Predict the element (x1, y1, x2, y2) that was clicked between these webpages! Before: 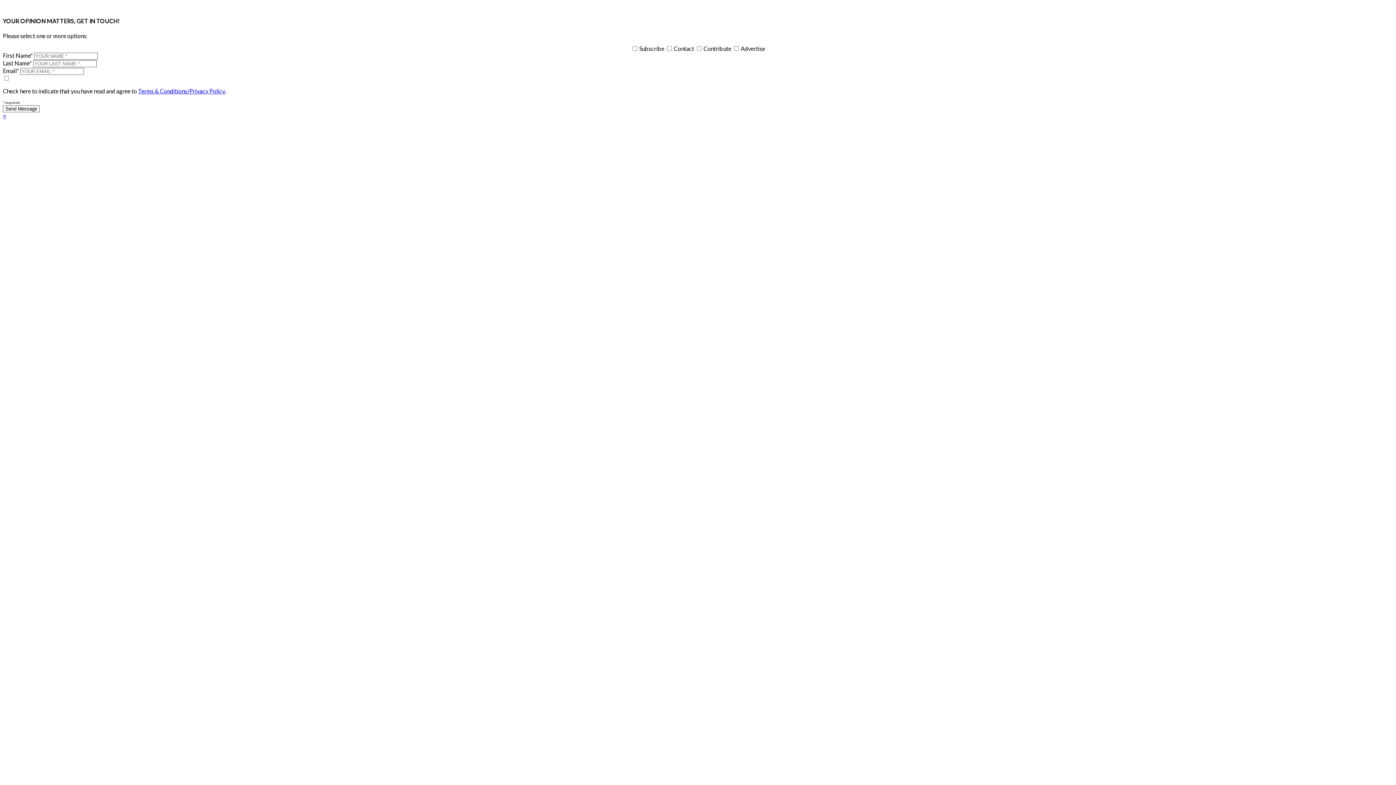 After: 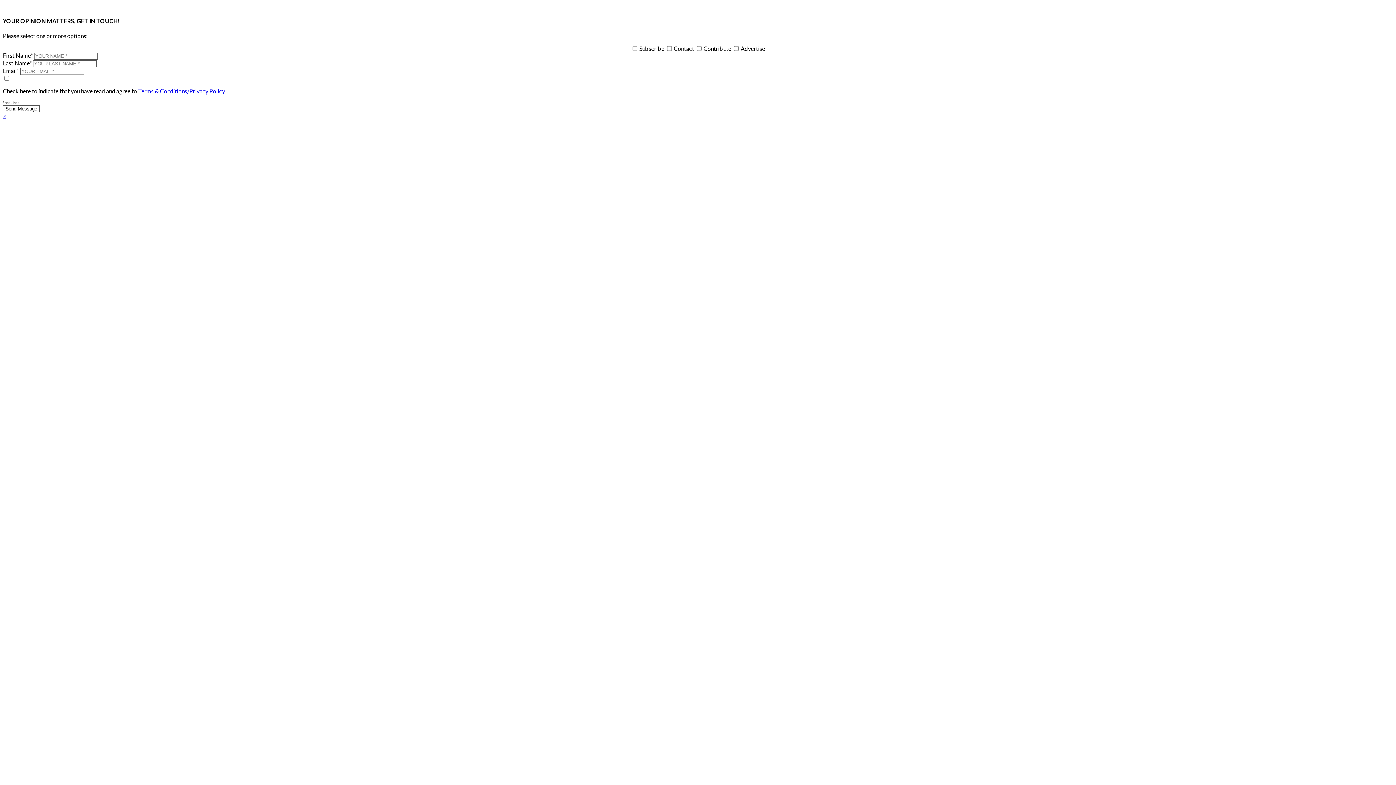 Action: label: × bbox: (2, 112, 6, 119)